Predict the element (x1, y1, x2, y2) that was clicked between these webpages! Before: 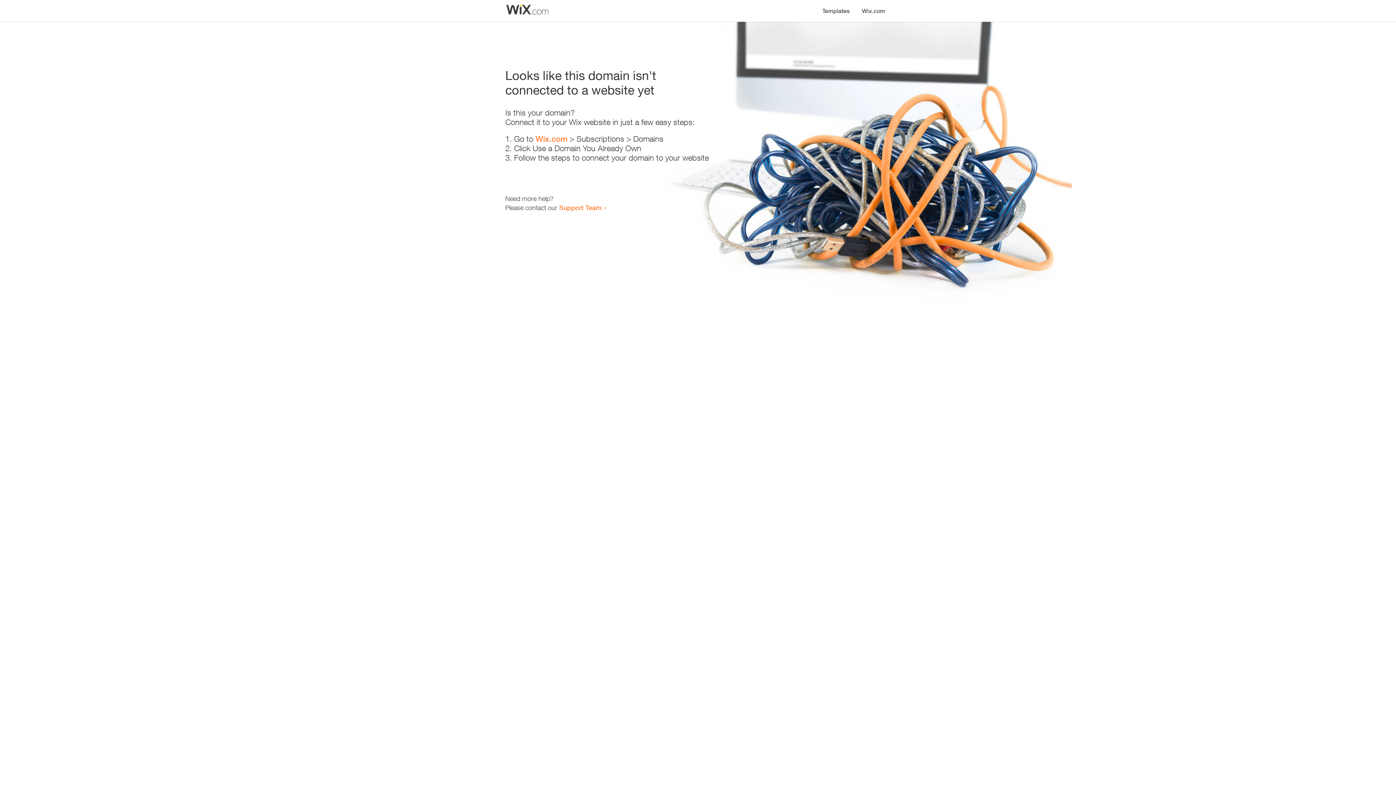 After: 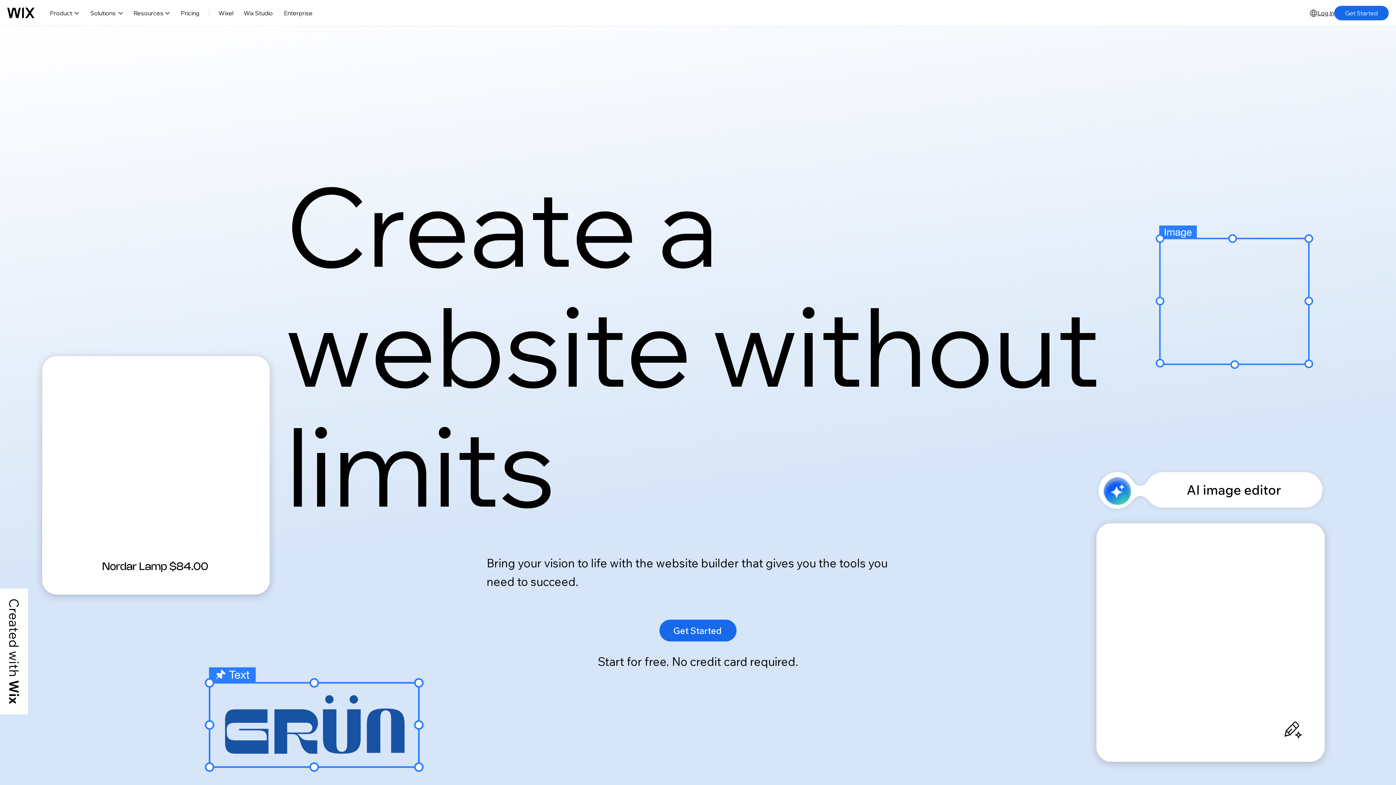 Action: label: Wix.com bbox: (535, 134, 567, 143)